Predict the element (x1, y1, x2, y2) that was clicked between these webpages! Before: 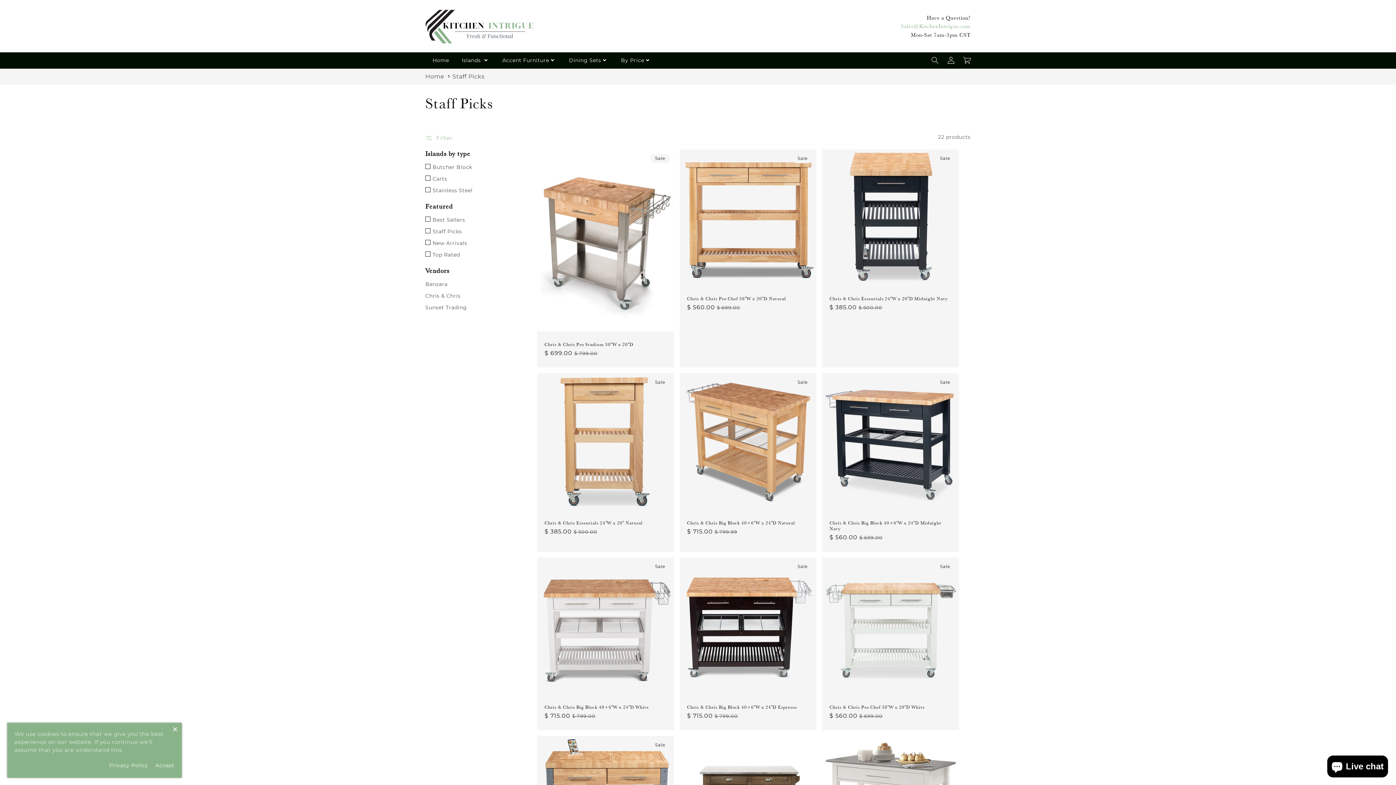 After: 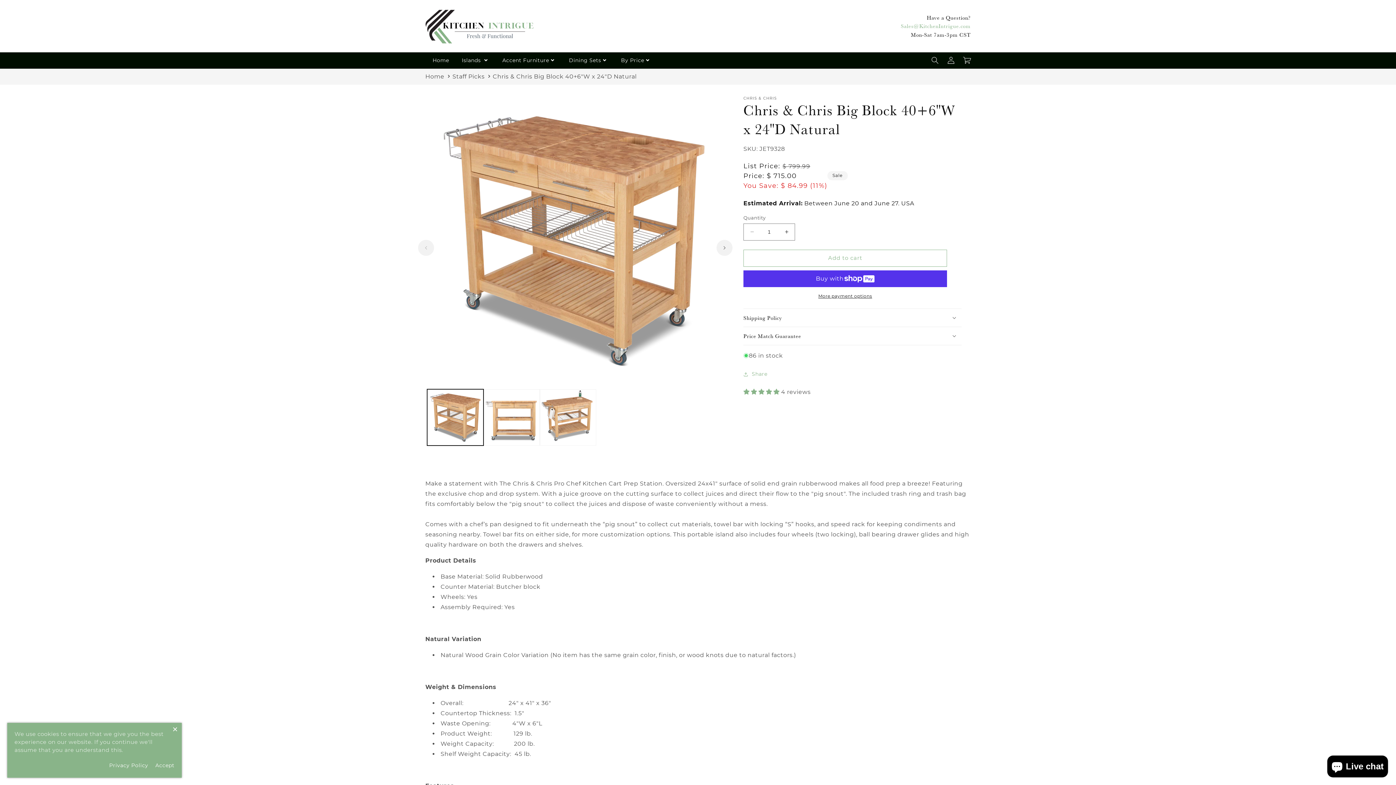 Action: bbox: (687, 519, 809, 525) label: Chris & Chris Big Block 40+6"W x 24"D Natural